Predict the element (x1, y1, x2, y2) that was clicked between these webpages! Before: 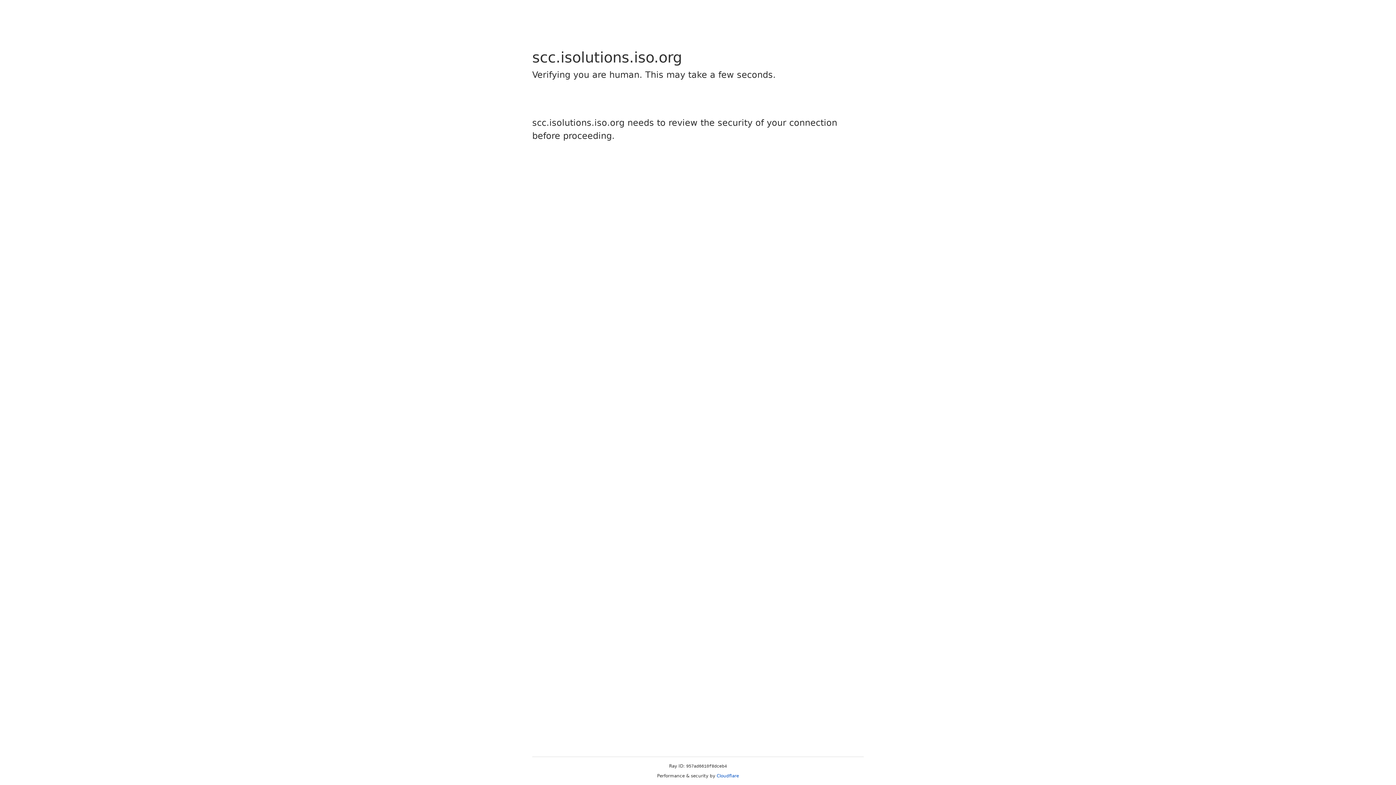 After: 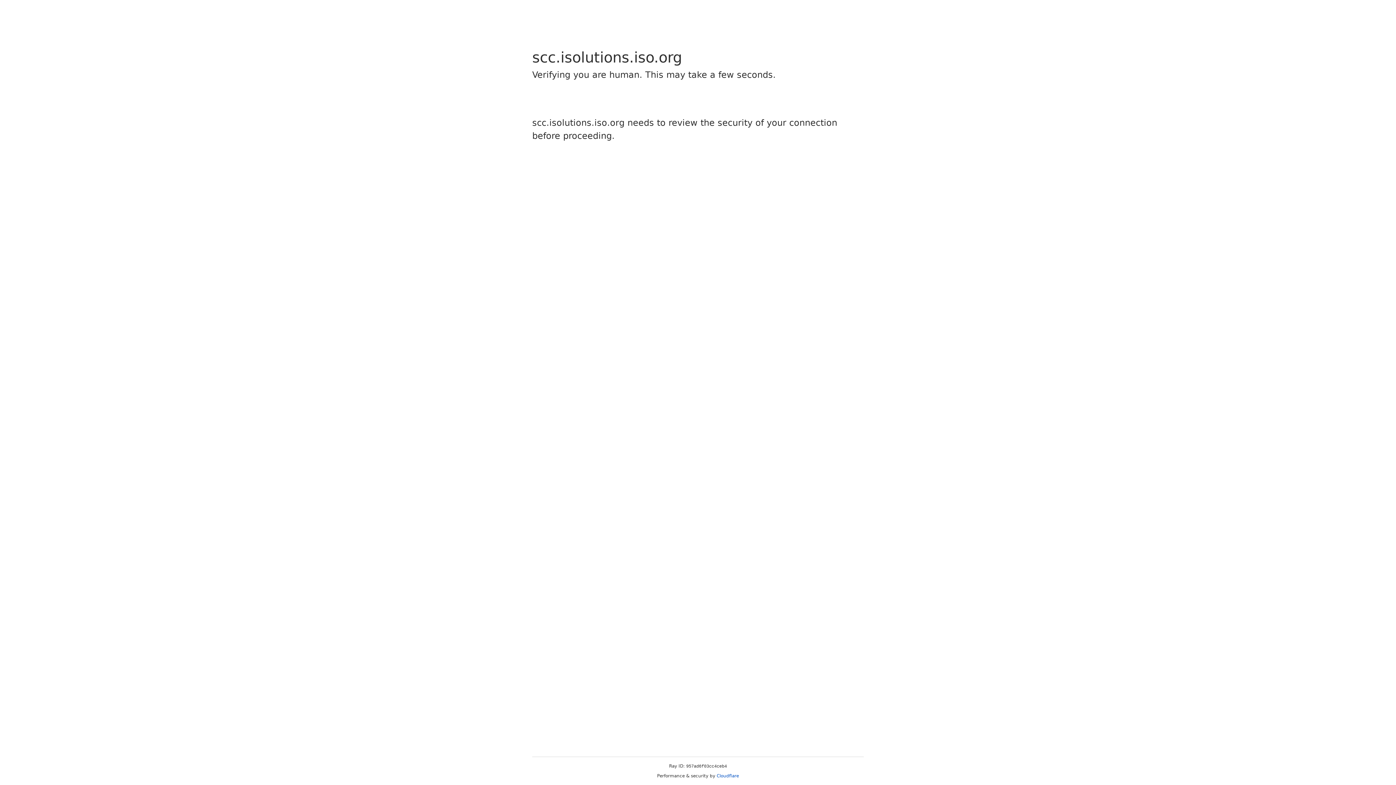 Action: label: Cloudflare bbox: (716, 773, 739, 778)